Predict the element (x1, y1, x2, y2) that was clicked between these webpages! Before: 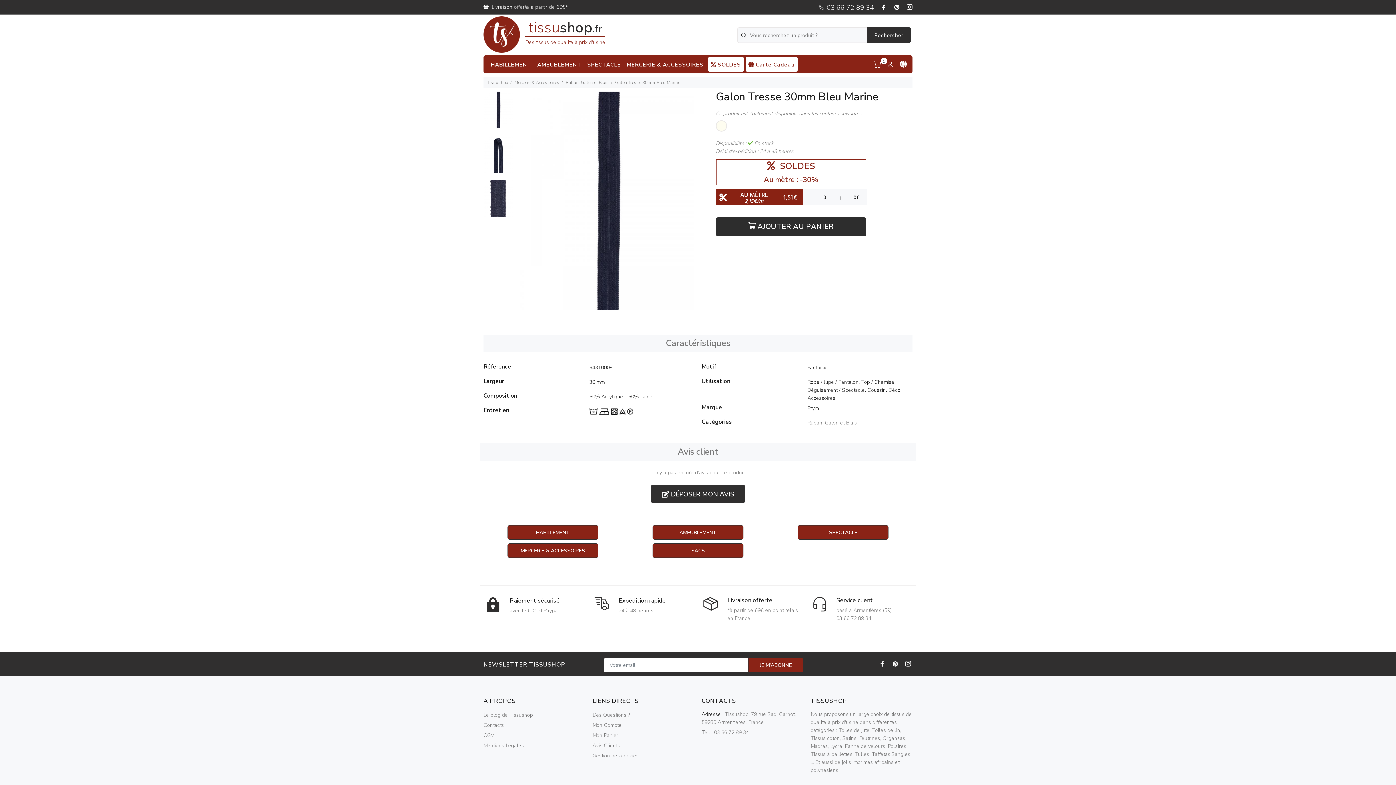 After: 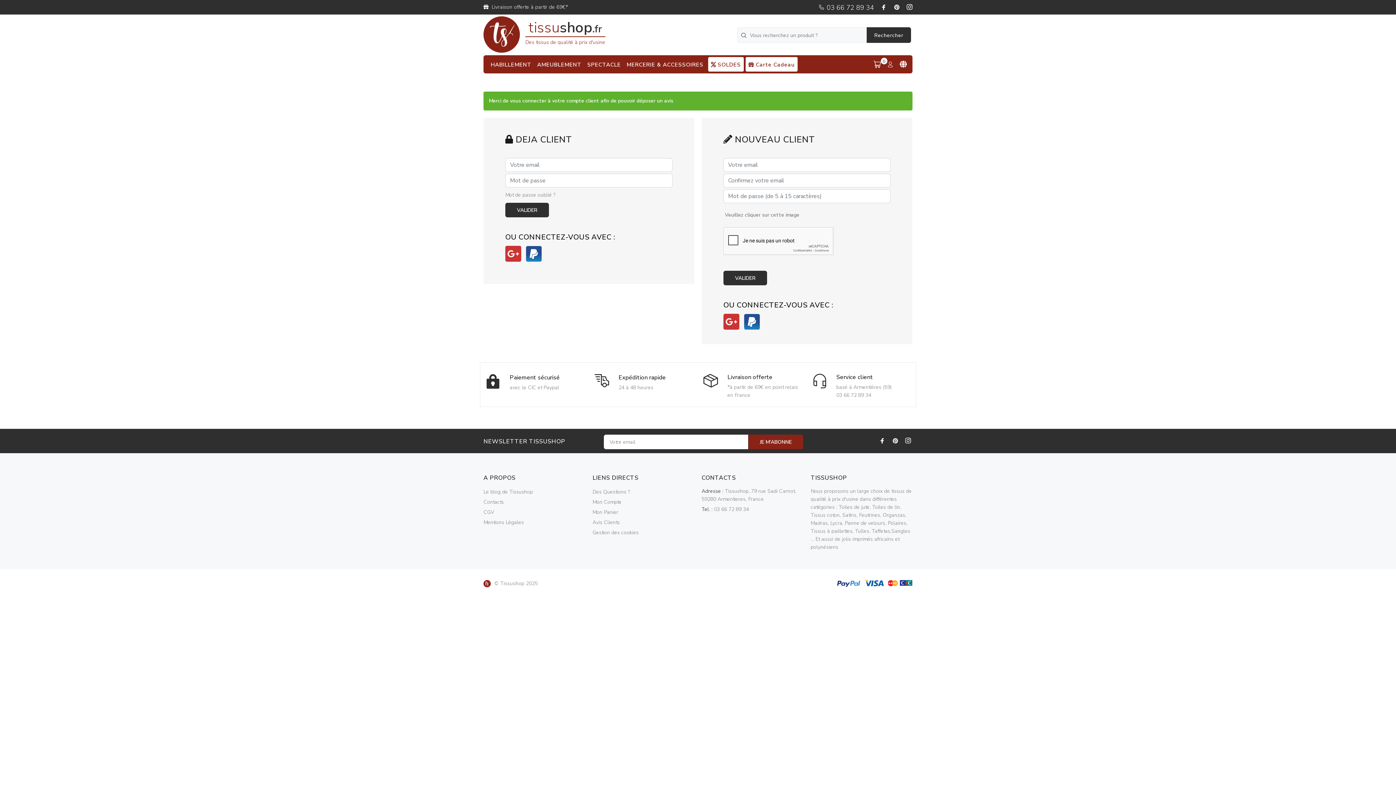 Action: label:  DÉPOSER MON AVIS bbox: (650, 485, 745, 503)